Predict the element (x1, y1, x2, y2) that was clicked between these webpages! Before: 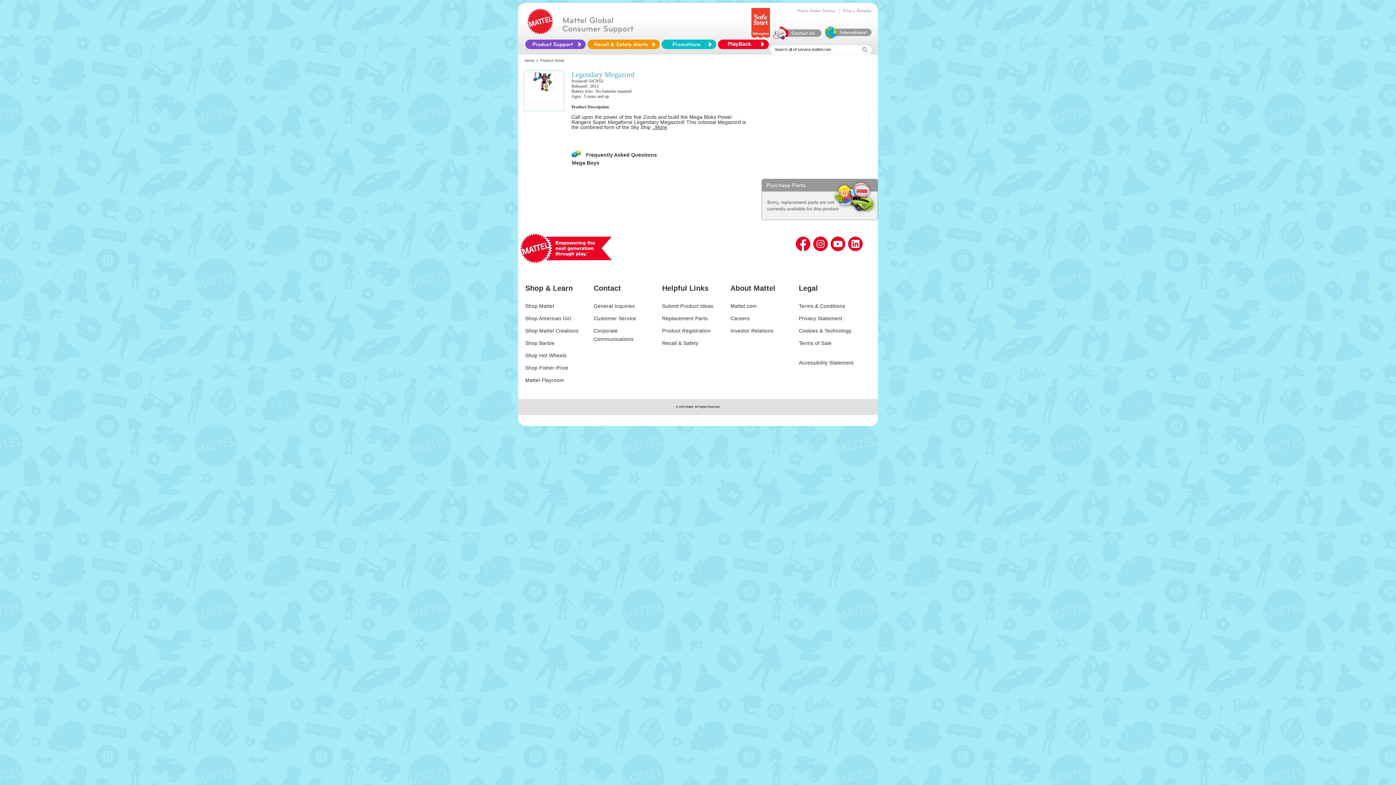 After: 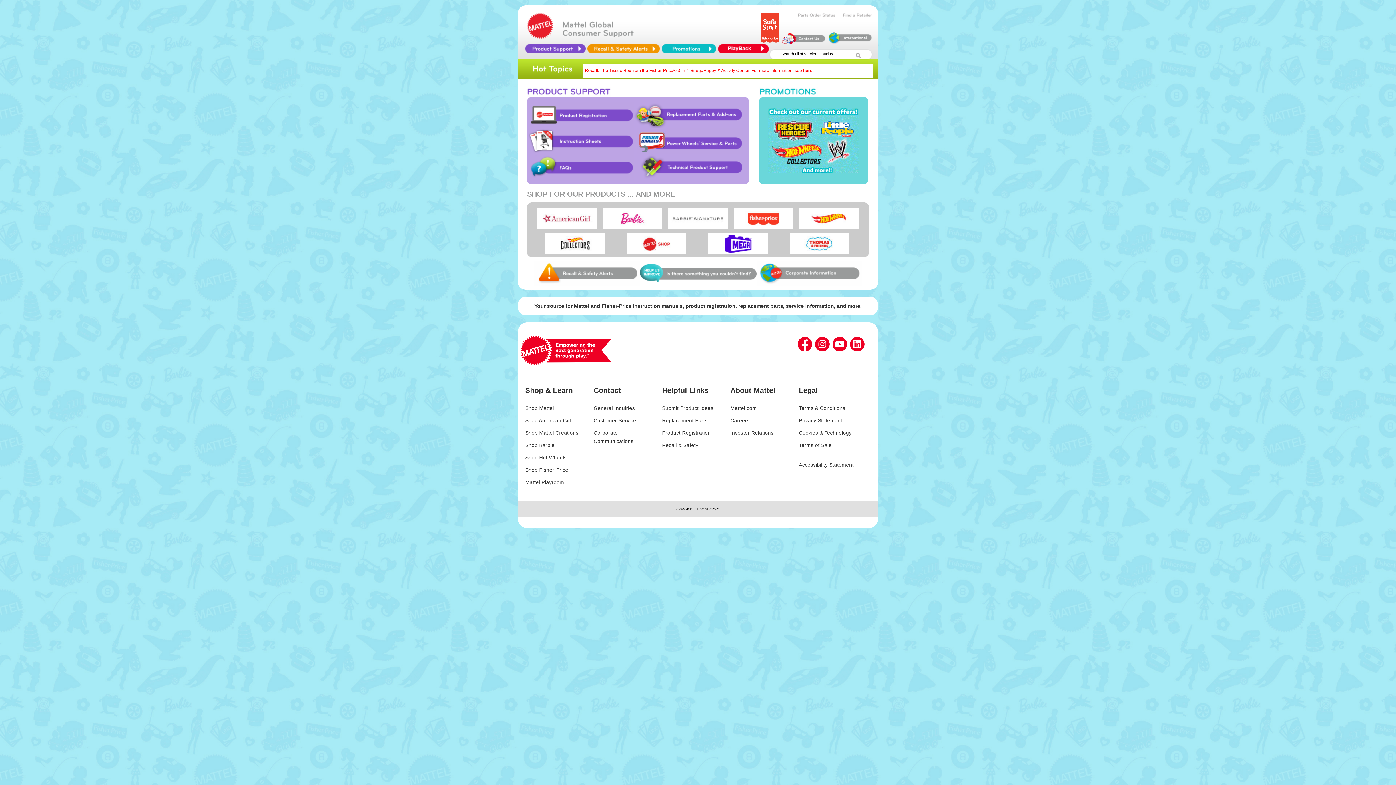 Action: bbox: (527, 29, 553, 35)